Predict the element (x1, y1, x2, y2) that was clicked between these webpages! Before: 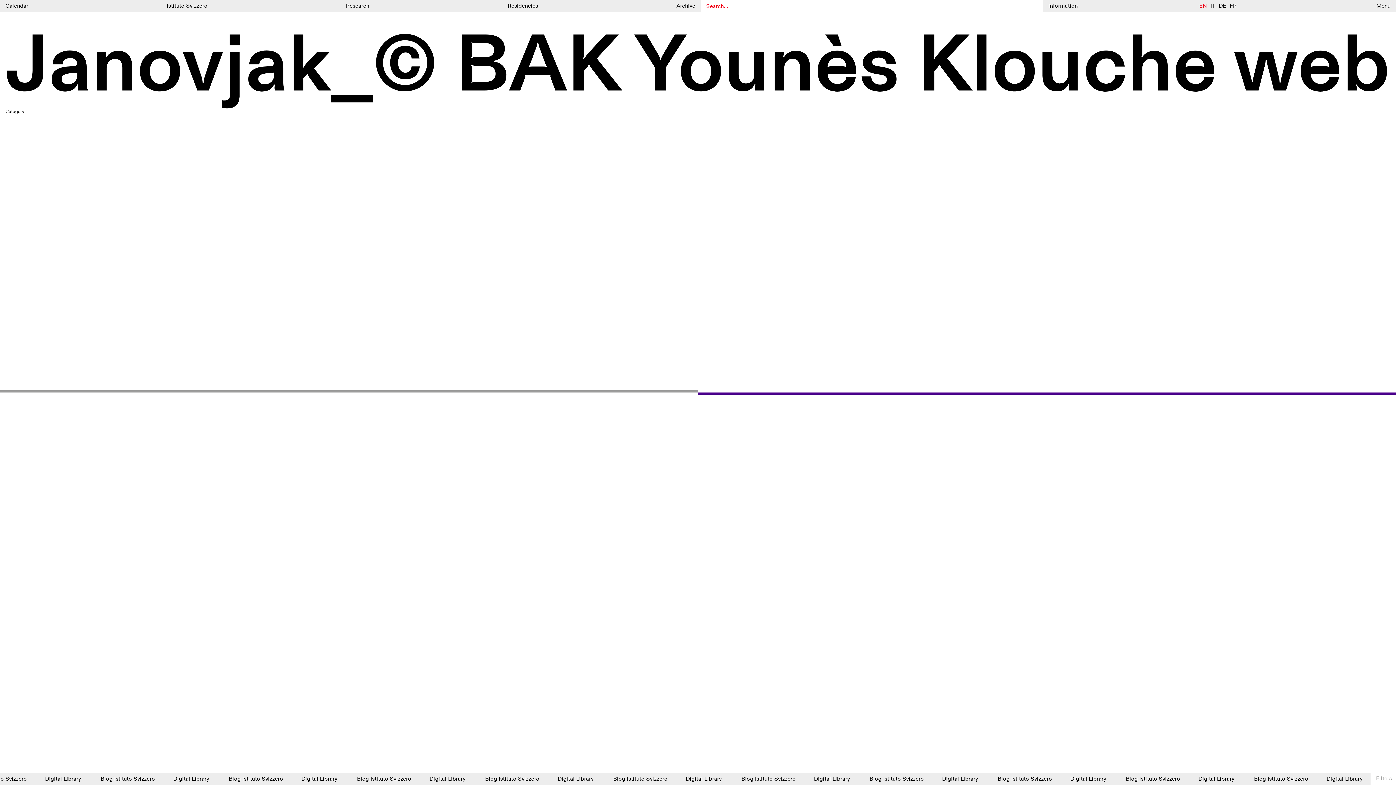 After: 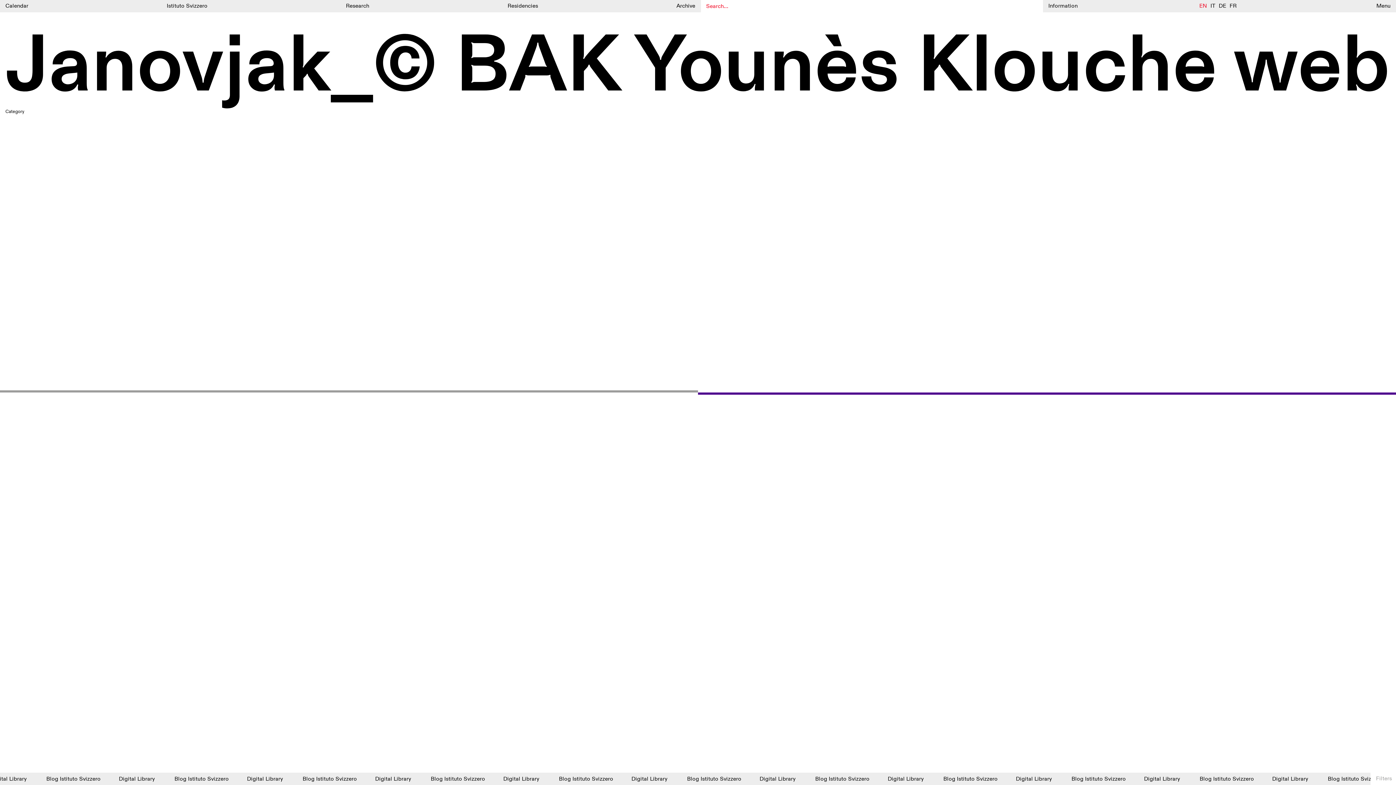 Action: bbox: (1199, 2, 1207, 9) label: EN